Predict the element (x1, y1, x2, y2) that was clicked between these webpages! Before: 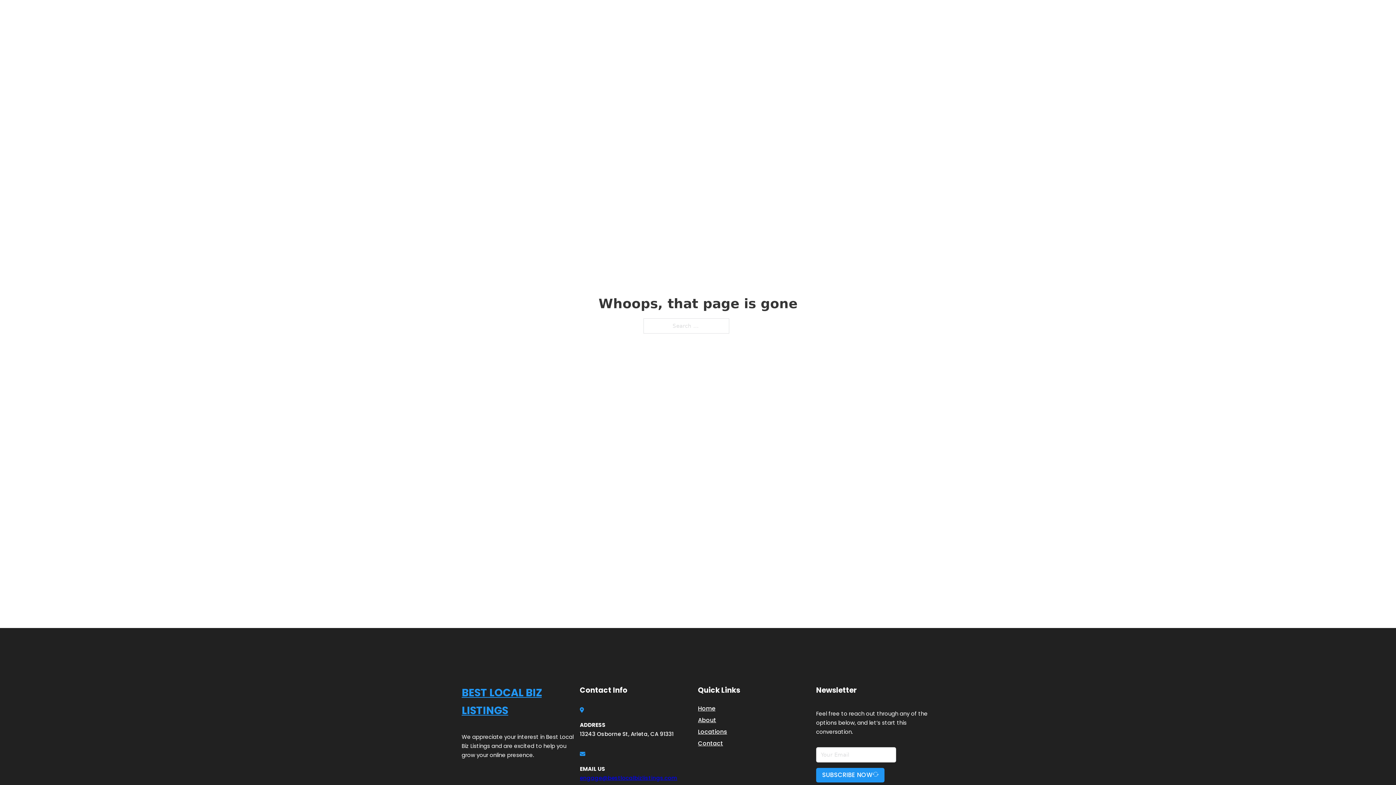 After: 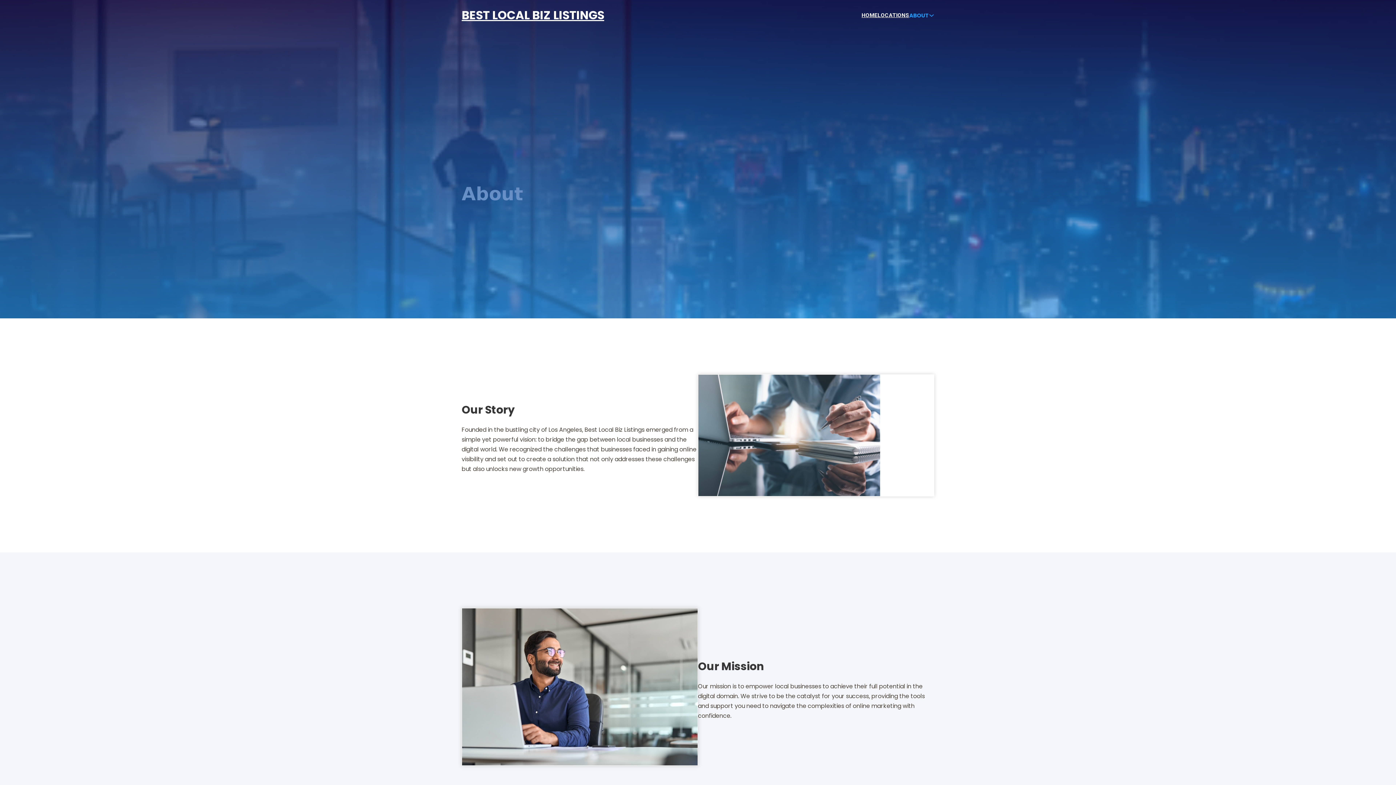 Action: label: About bbox: (698, 715, 716, 725)